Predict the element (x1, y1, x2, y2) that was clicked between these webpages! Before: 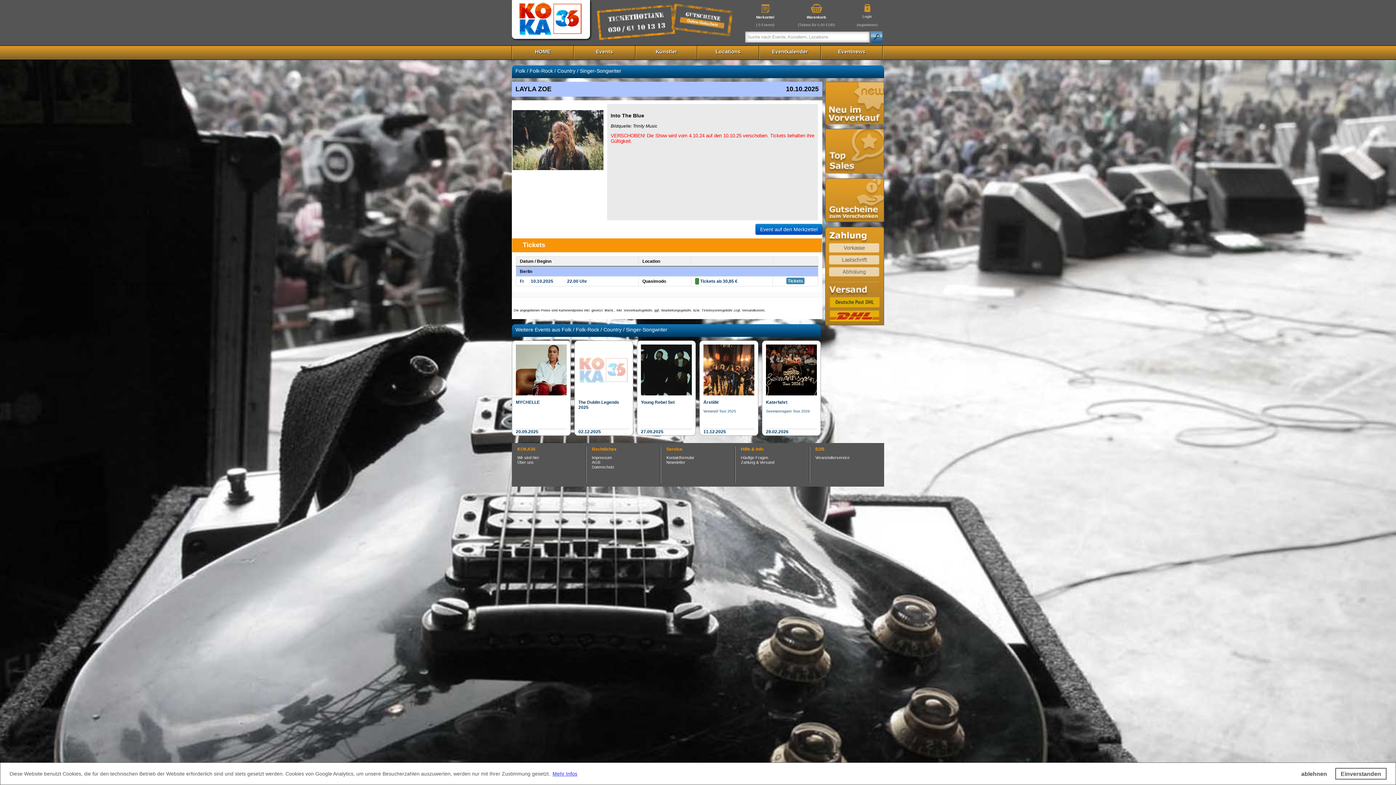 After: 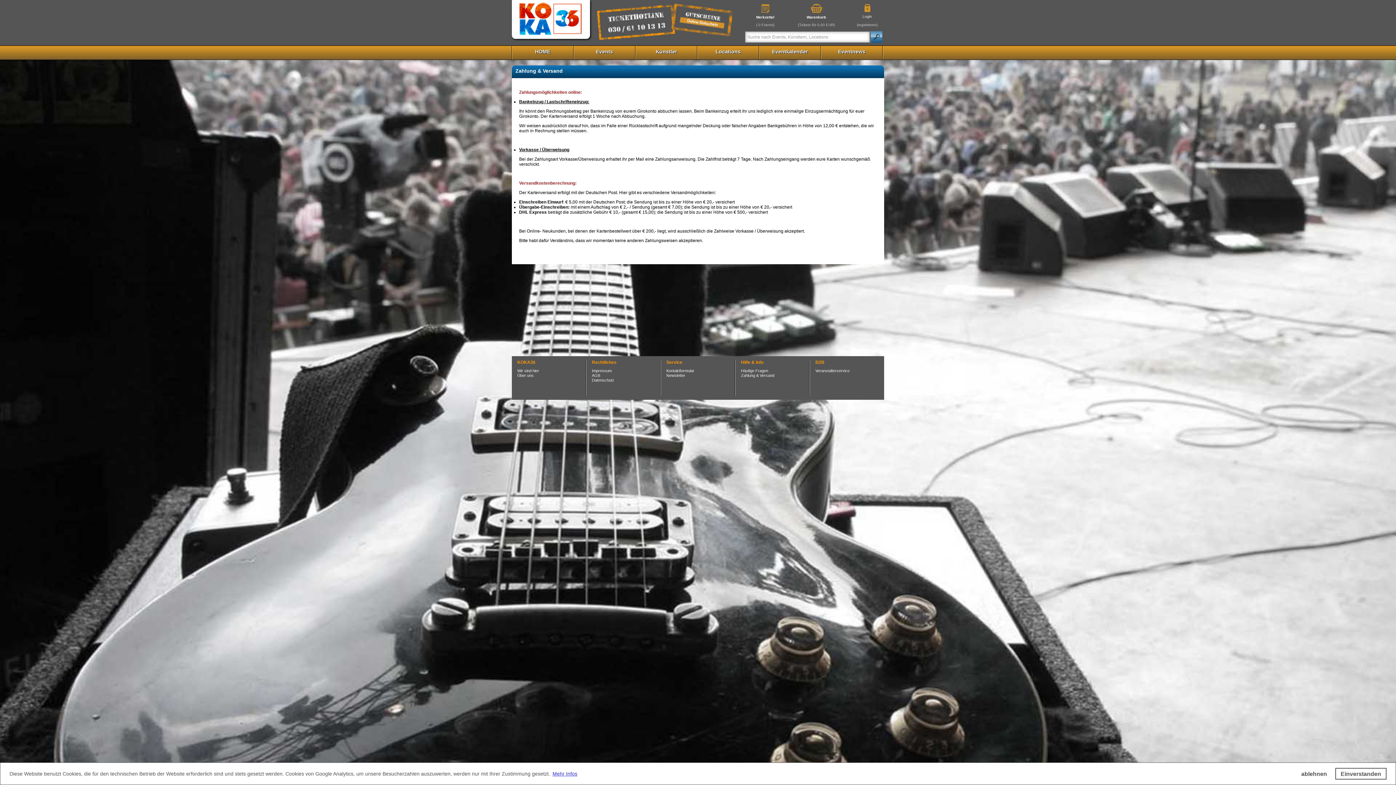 Action: bbox: (741, 460, 774, 464) label: Zahlung & Versand